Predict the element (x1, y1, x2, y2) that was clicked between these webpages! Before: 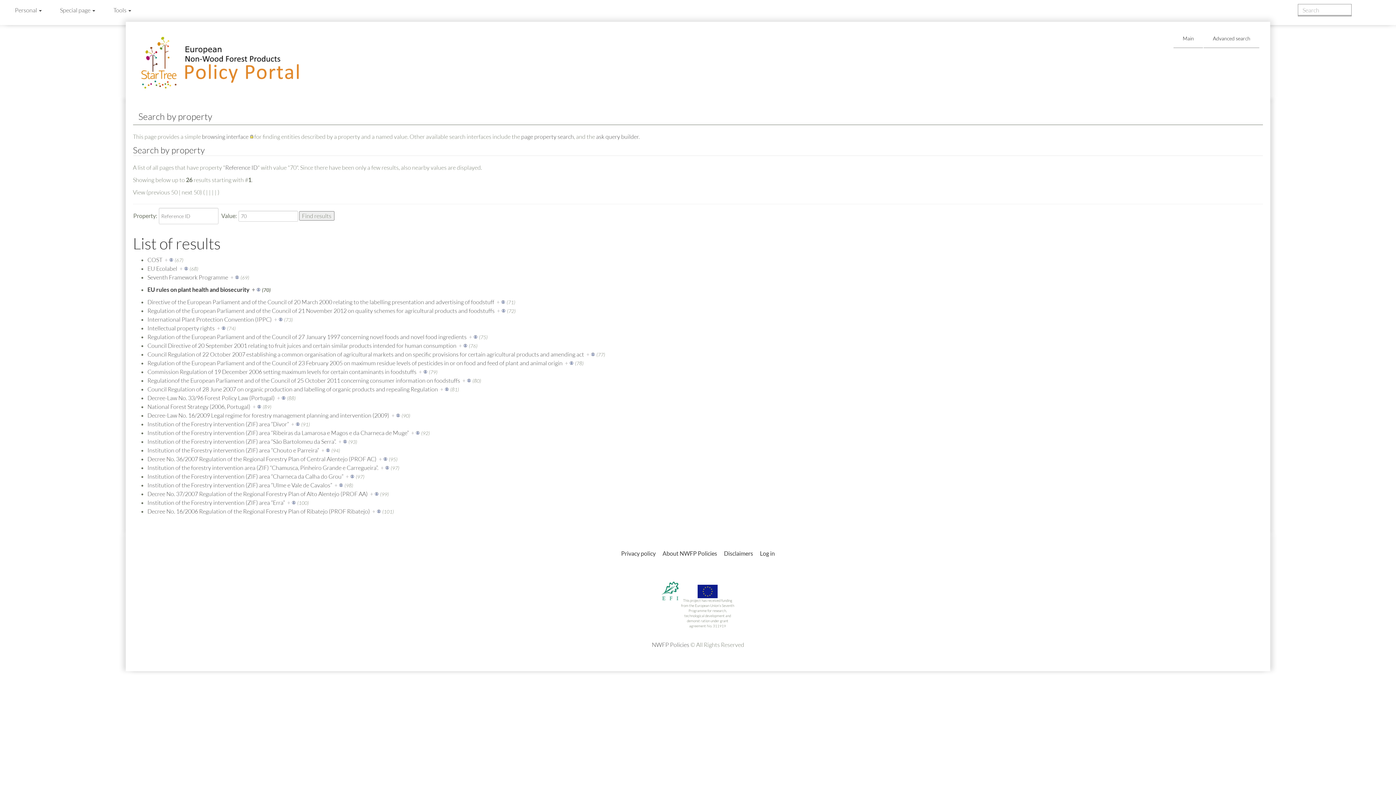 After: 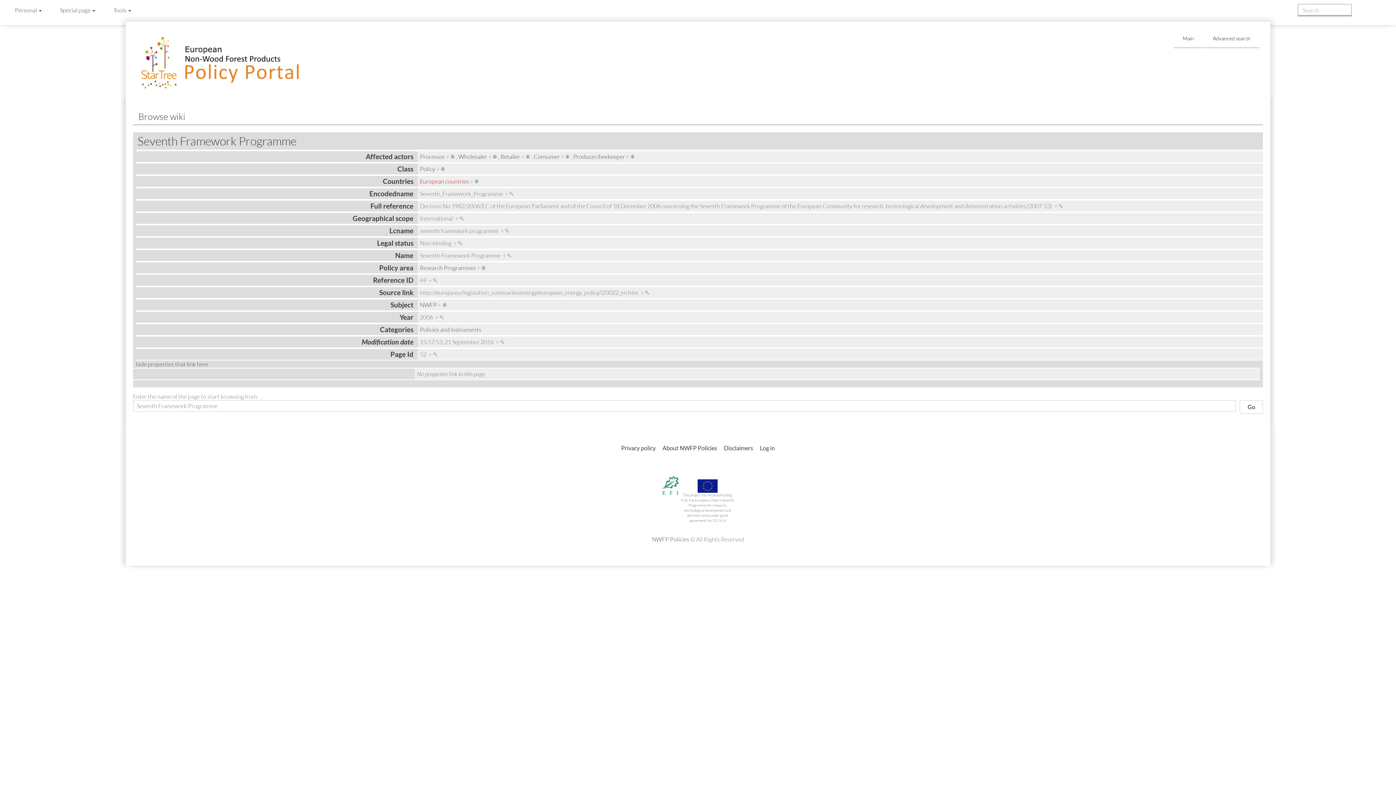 Action: label: + bbox: (230, 273, 238, 281)